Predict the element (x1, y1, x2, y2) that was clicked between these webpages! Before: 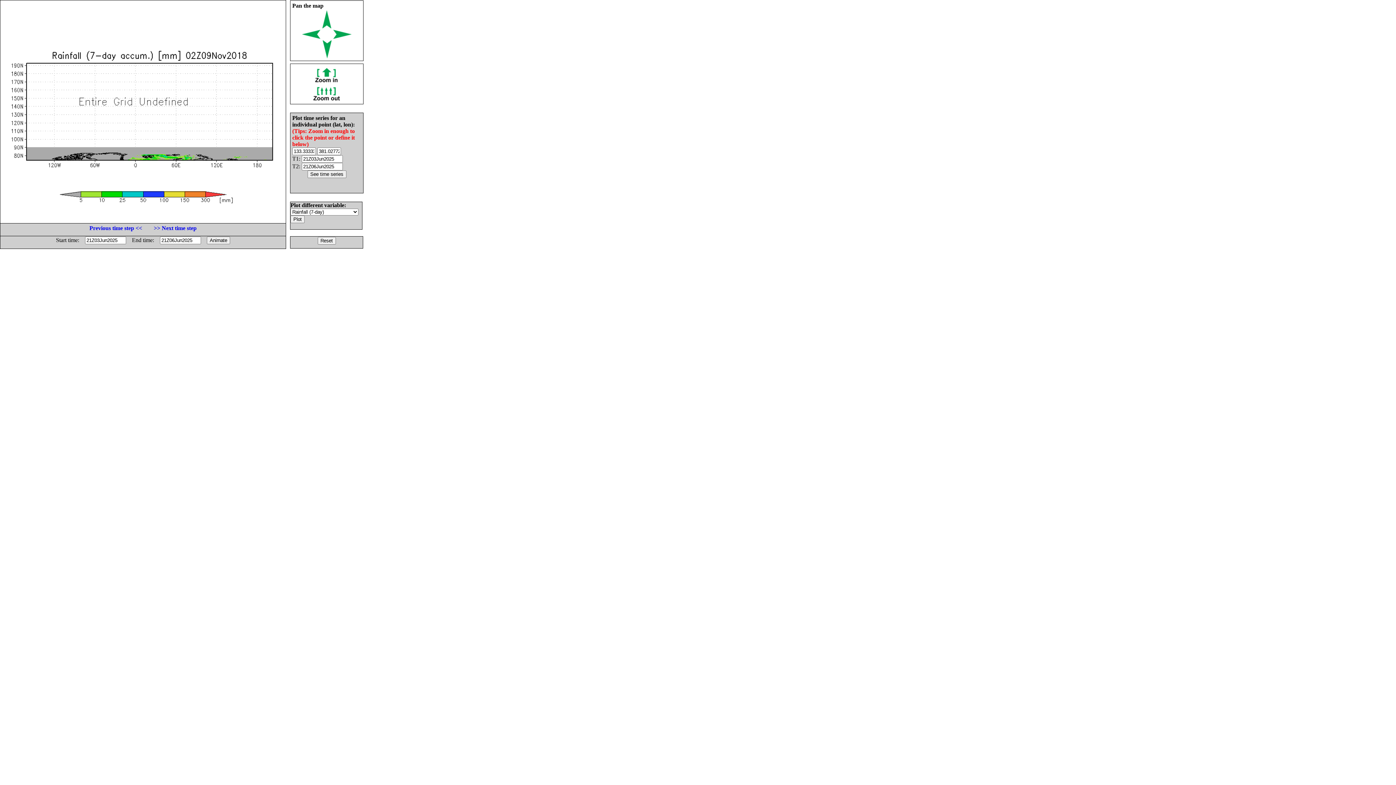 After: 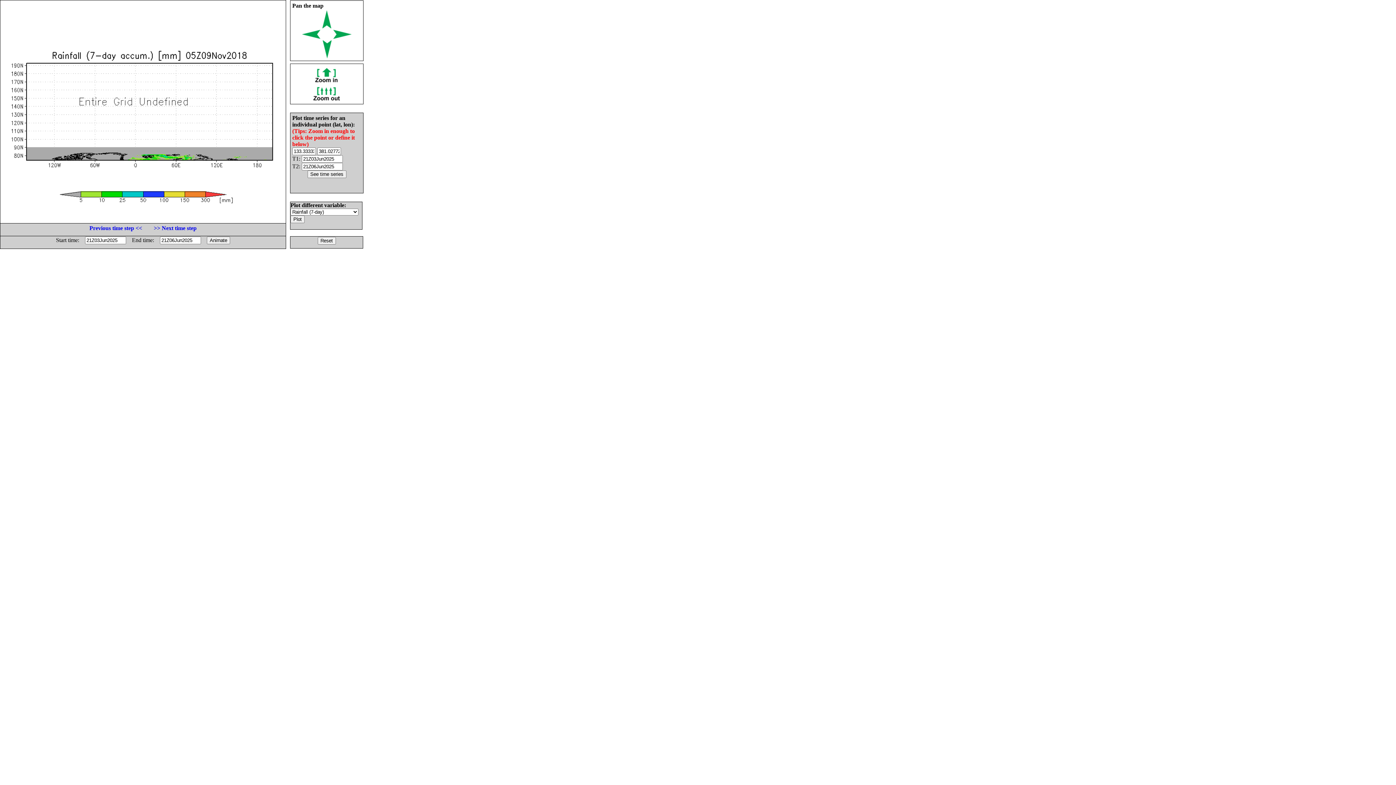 Action: label: >> Next time step bbox: (153, 225, 196, 231)